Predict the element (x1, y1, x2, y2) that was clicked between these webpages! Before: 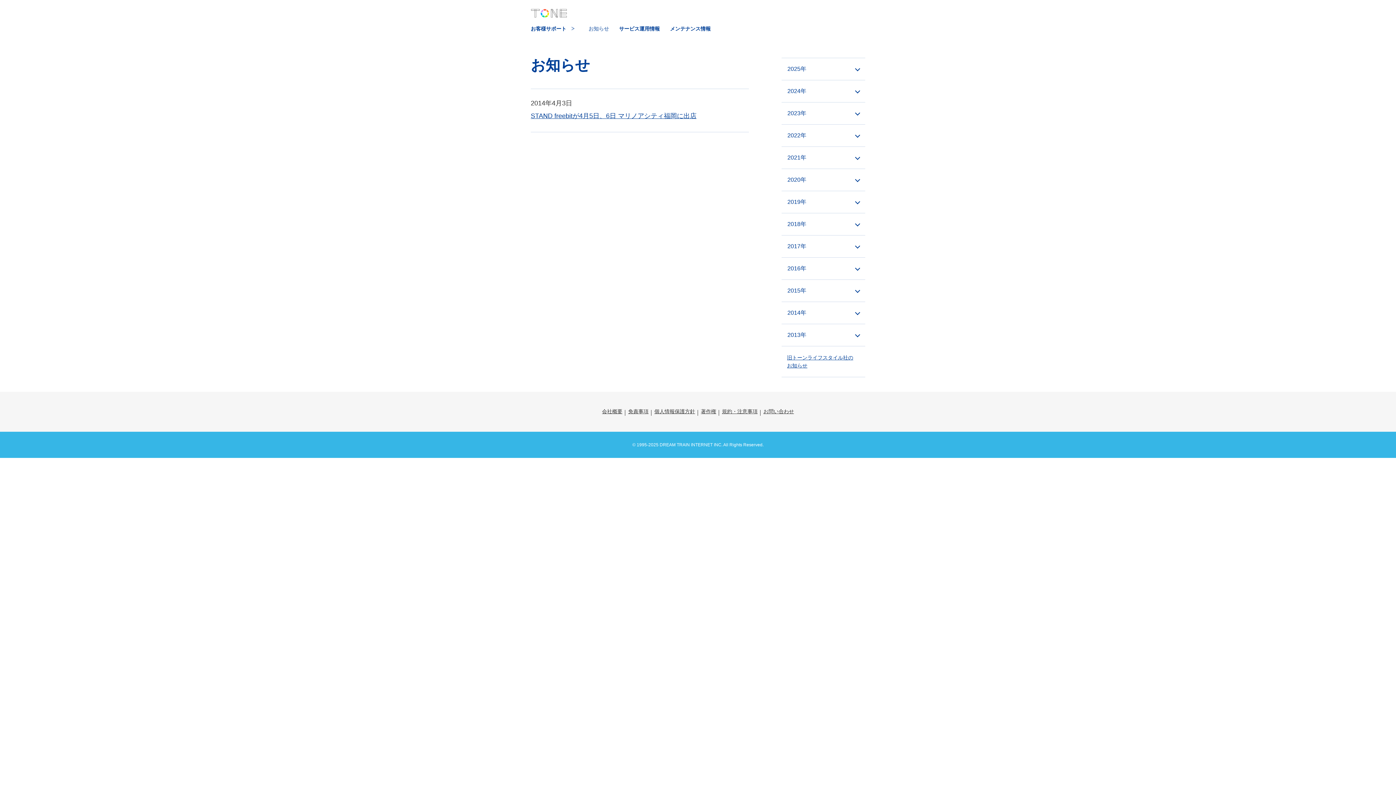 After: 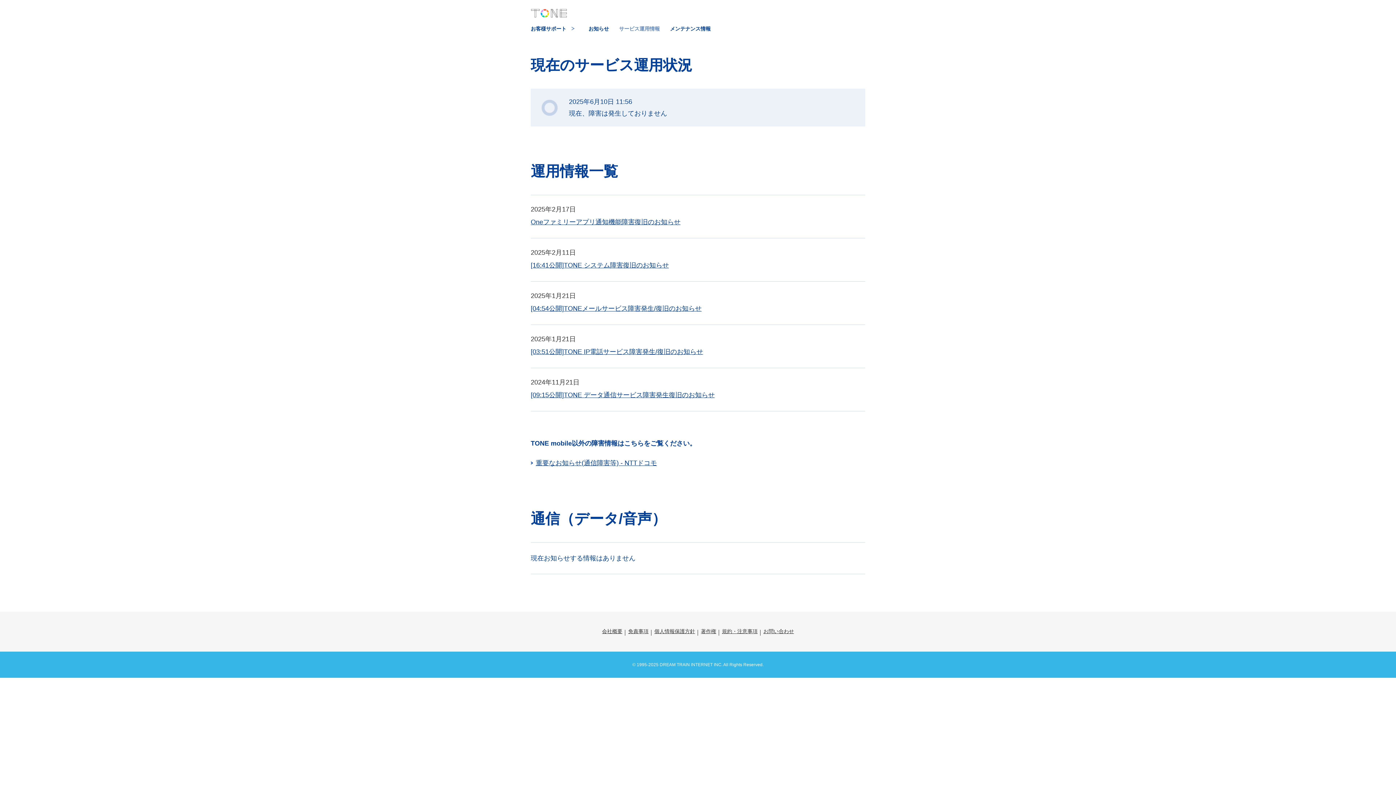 Action: bbox: (619, 26, 660, 30) label: サービス運用情報